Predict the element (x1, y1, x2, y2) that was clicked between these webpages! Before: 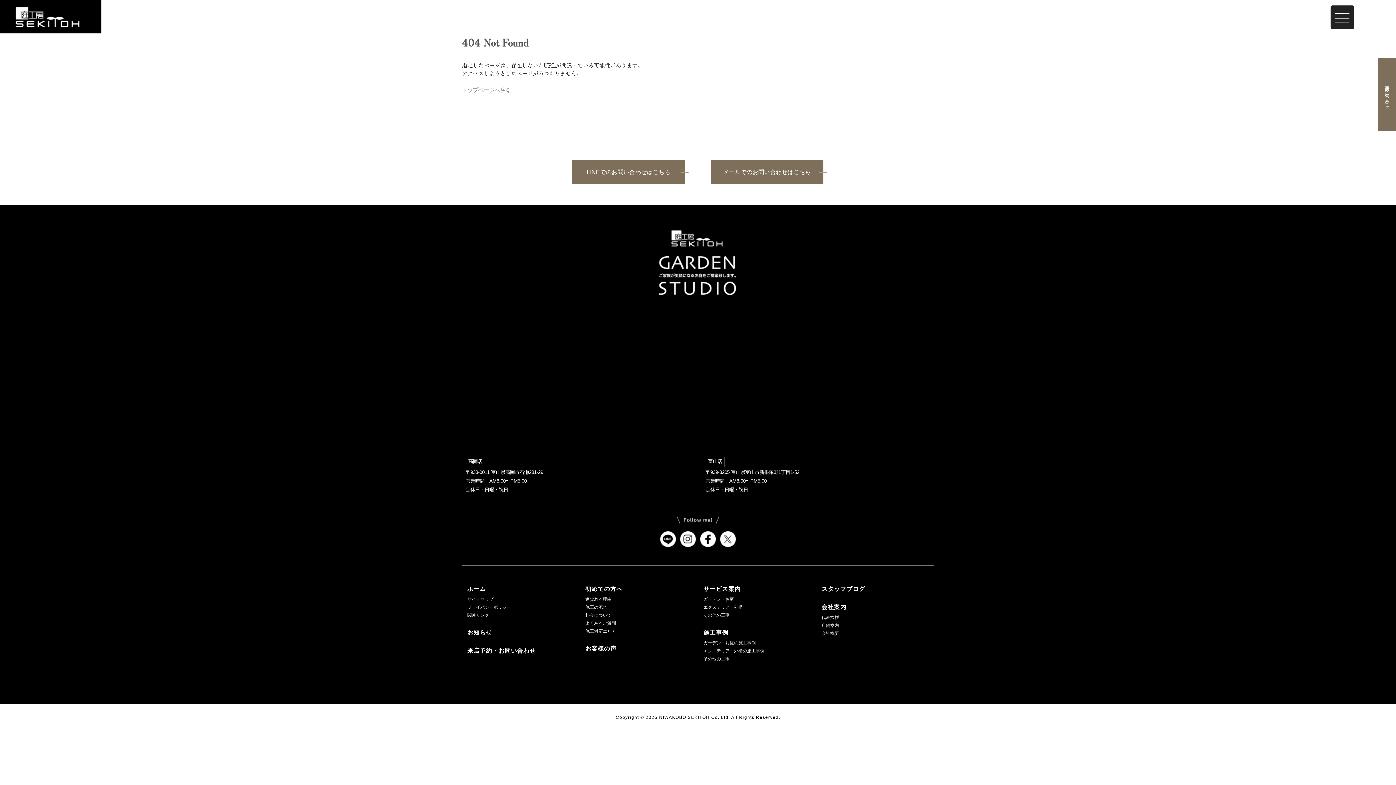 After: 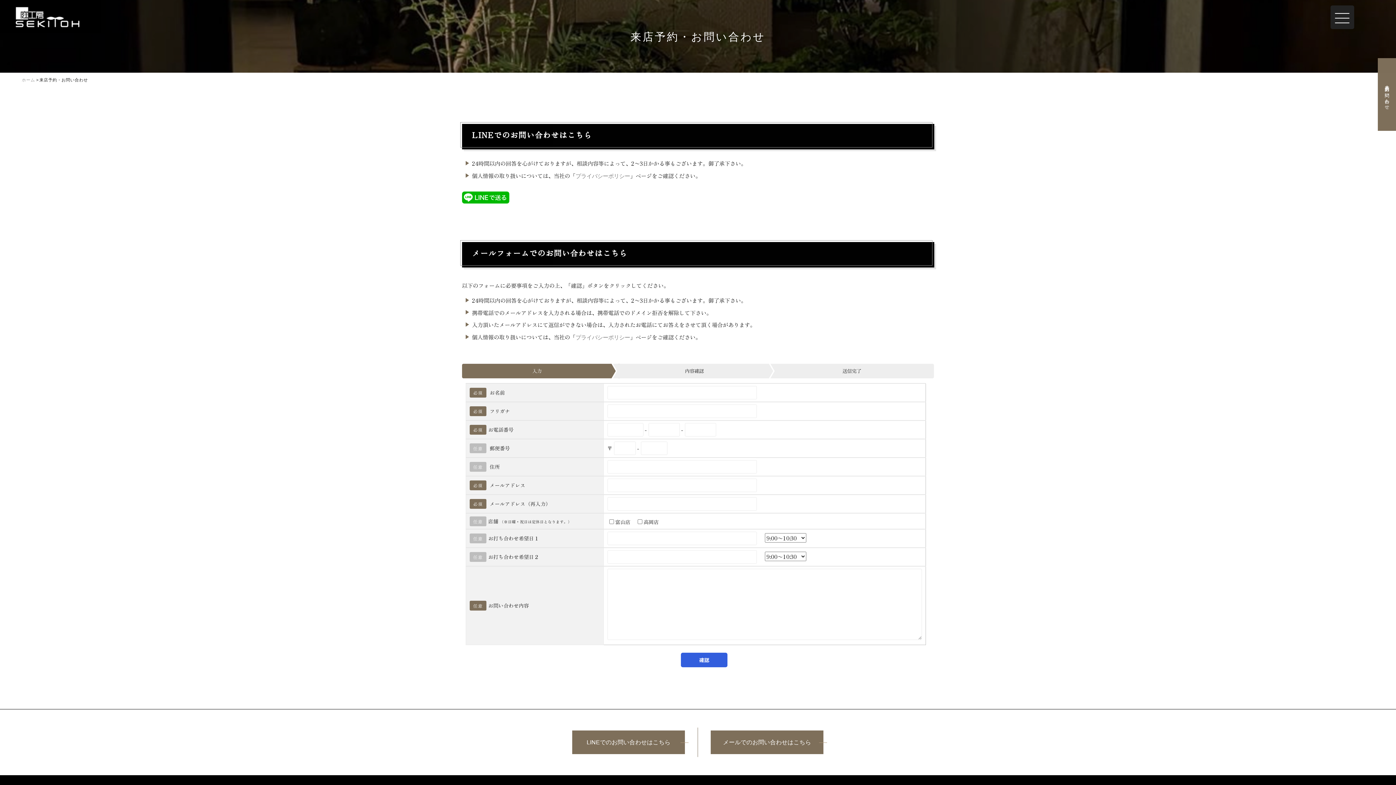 Action: bbox: (1378, 58, 1396, 130) label: 来店予約・お問い合わせ